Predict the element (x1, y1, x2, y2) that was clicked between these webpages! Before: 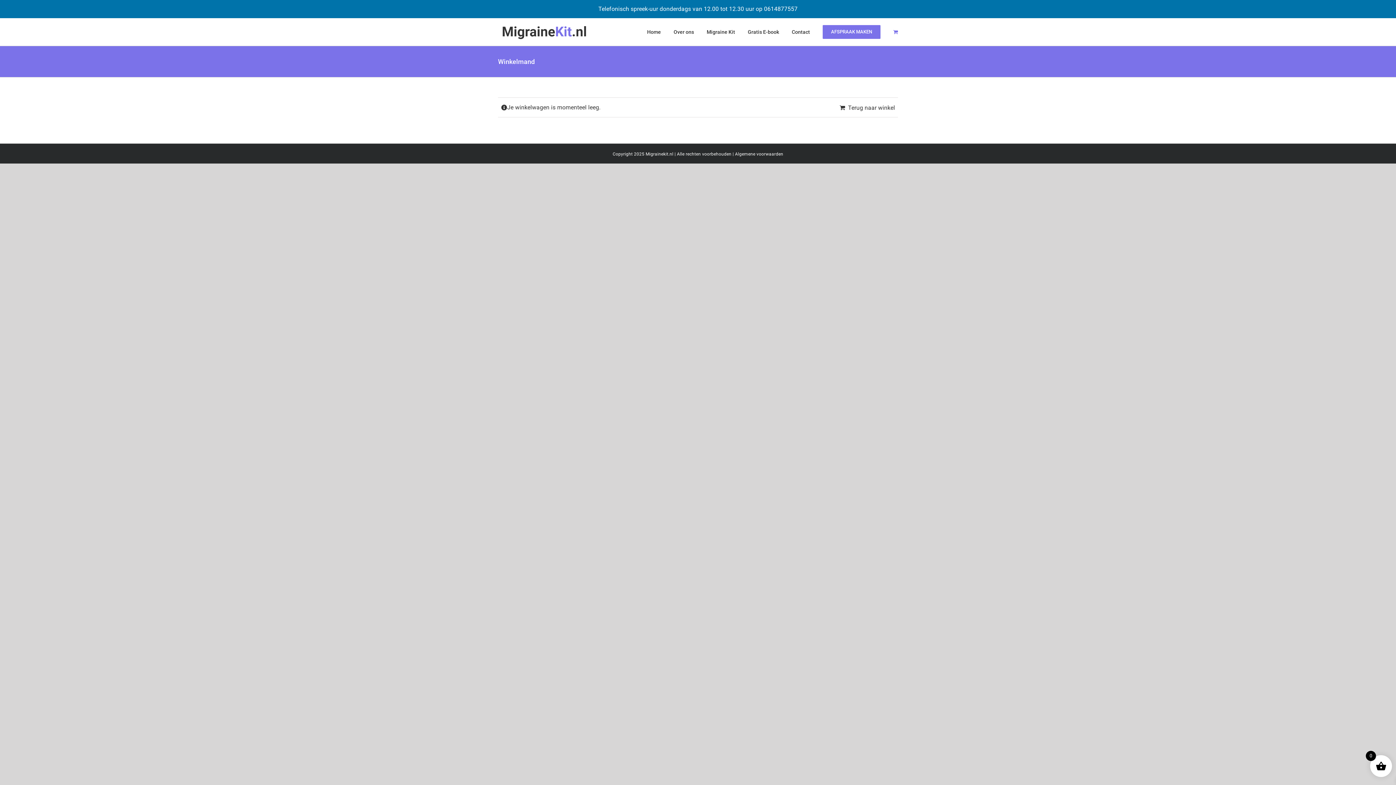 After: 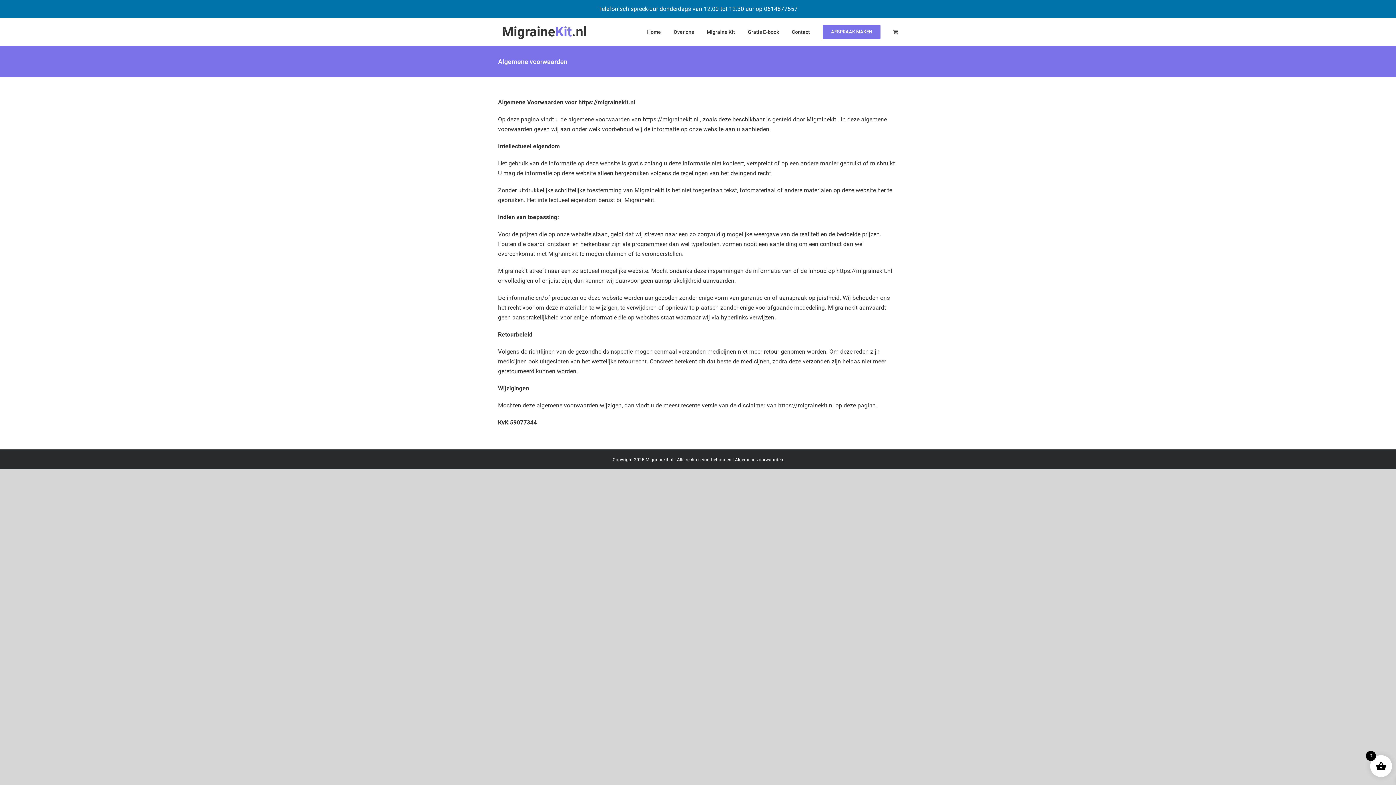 Action: bbox: (735, 151, 783, 156) label: Algemene voorwaarden